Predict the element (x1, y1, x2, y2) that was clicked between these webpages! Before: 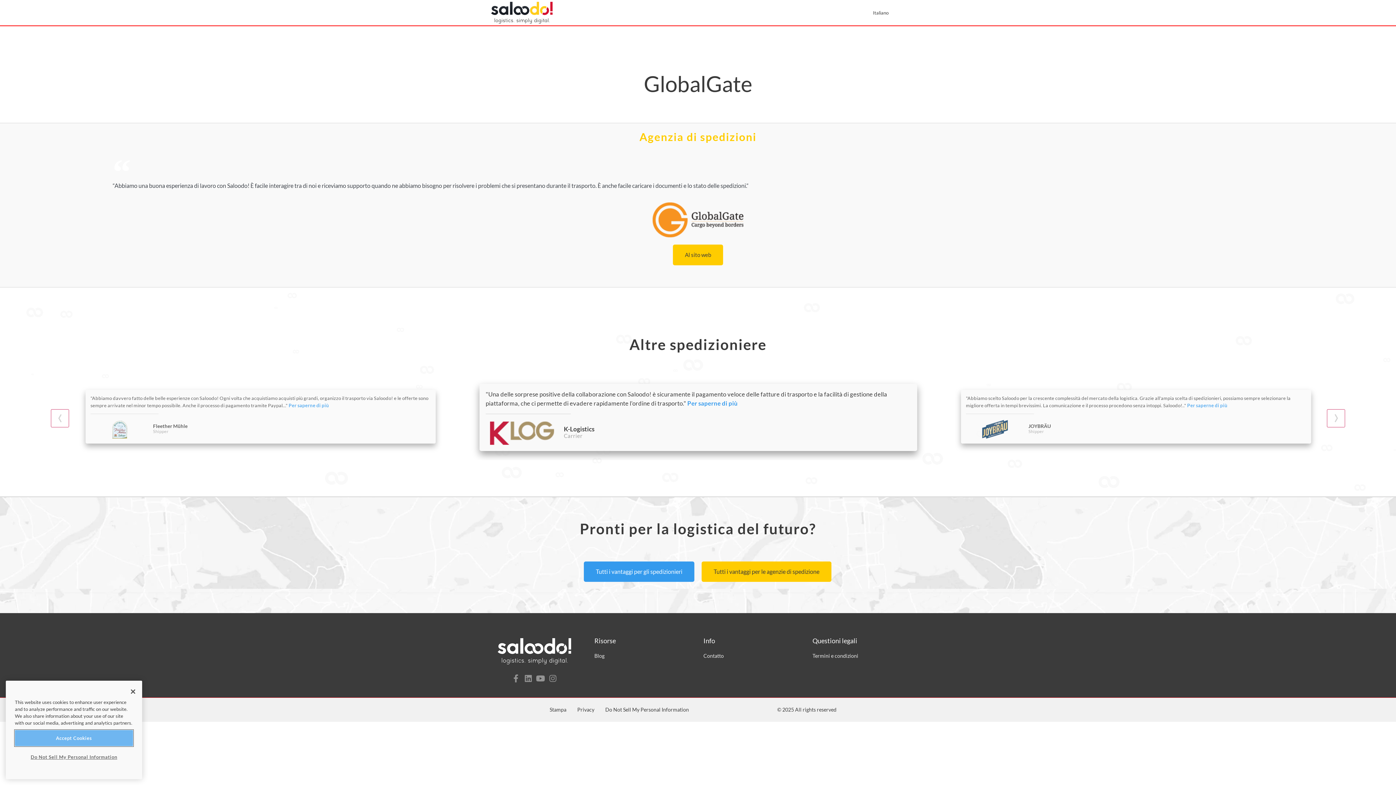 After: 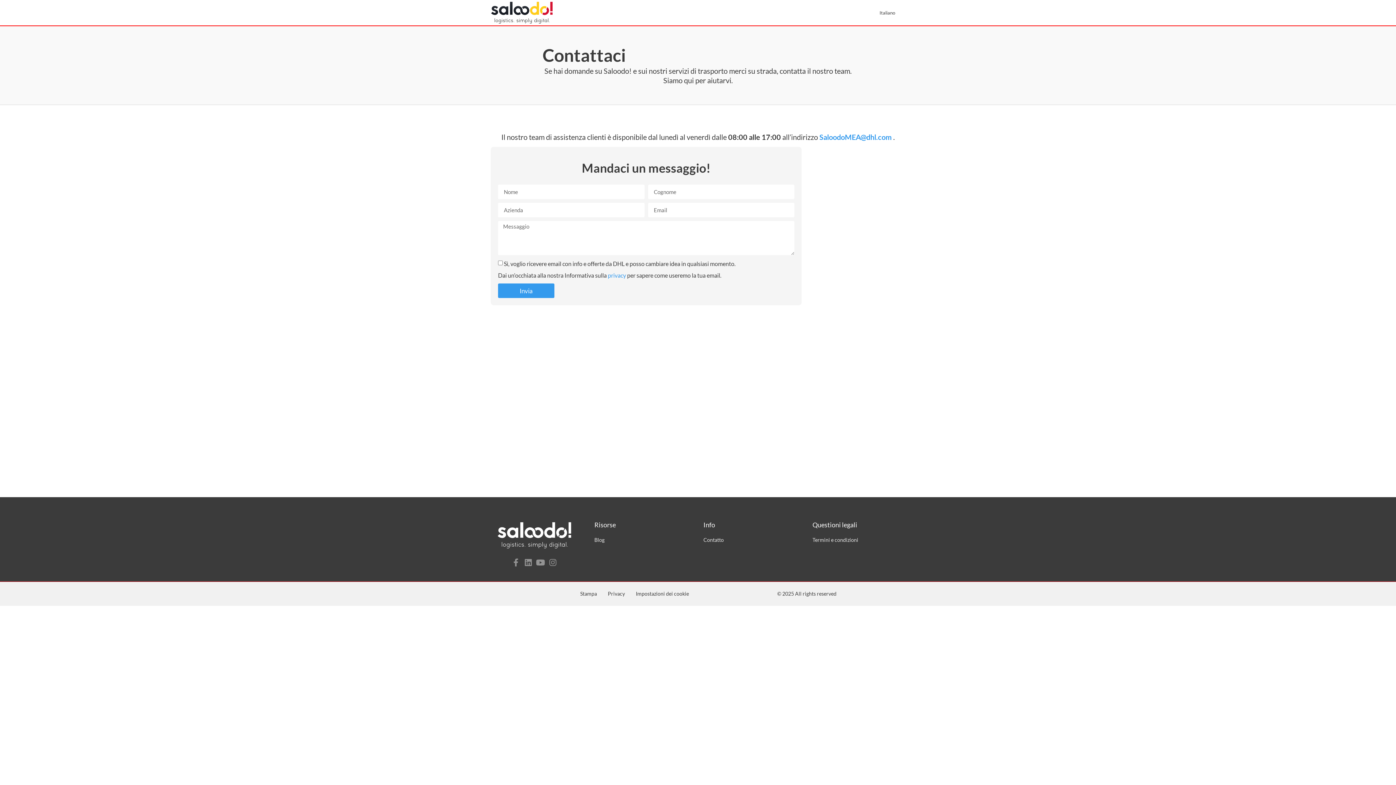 Action: label: Contatto bbox: (703, 652, 801, 659)